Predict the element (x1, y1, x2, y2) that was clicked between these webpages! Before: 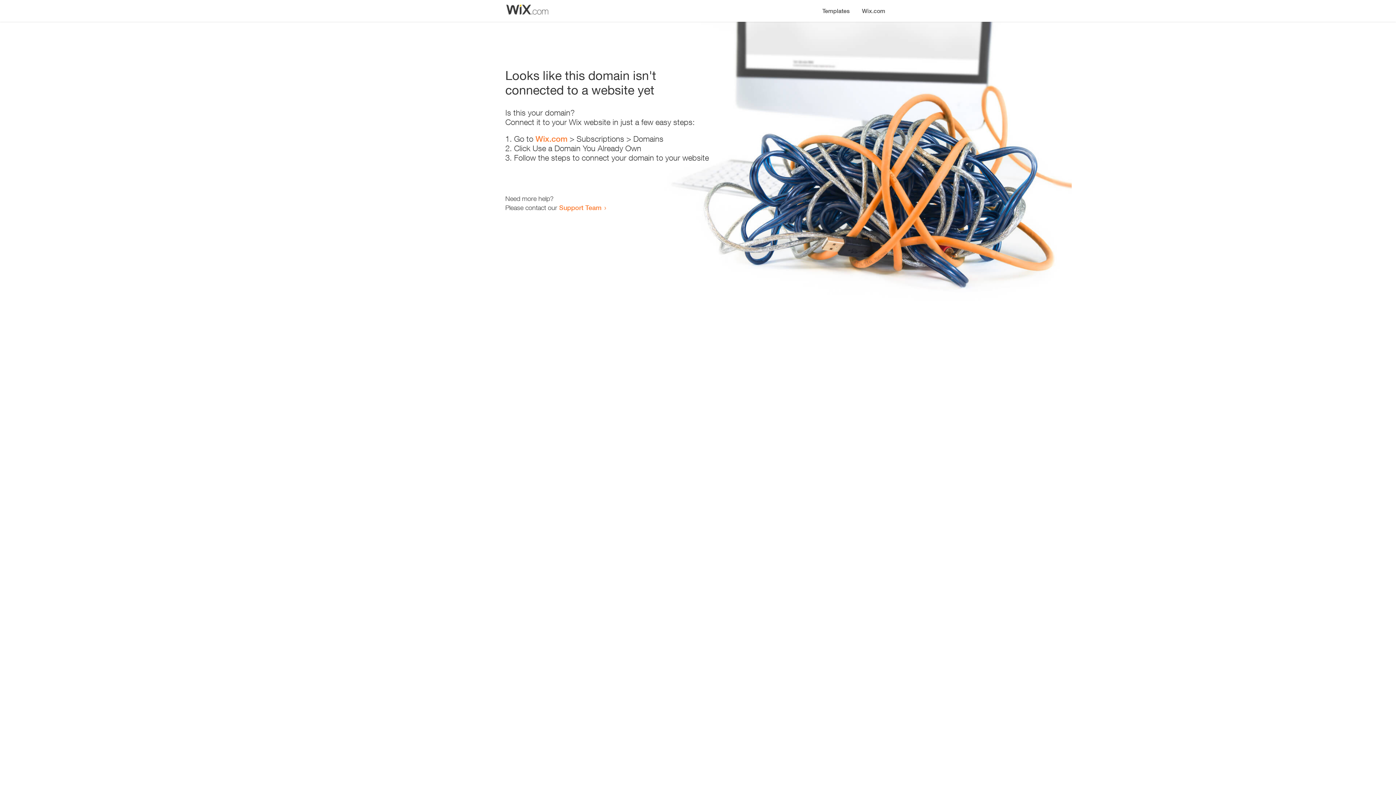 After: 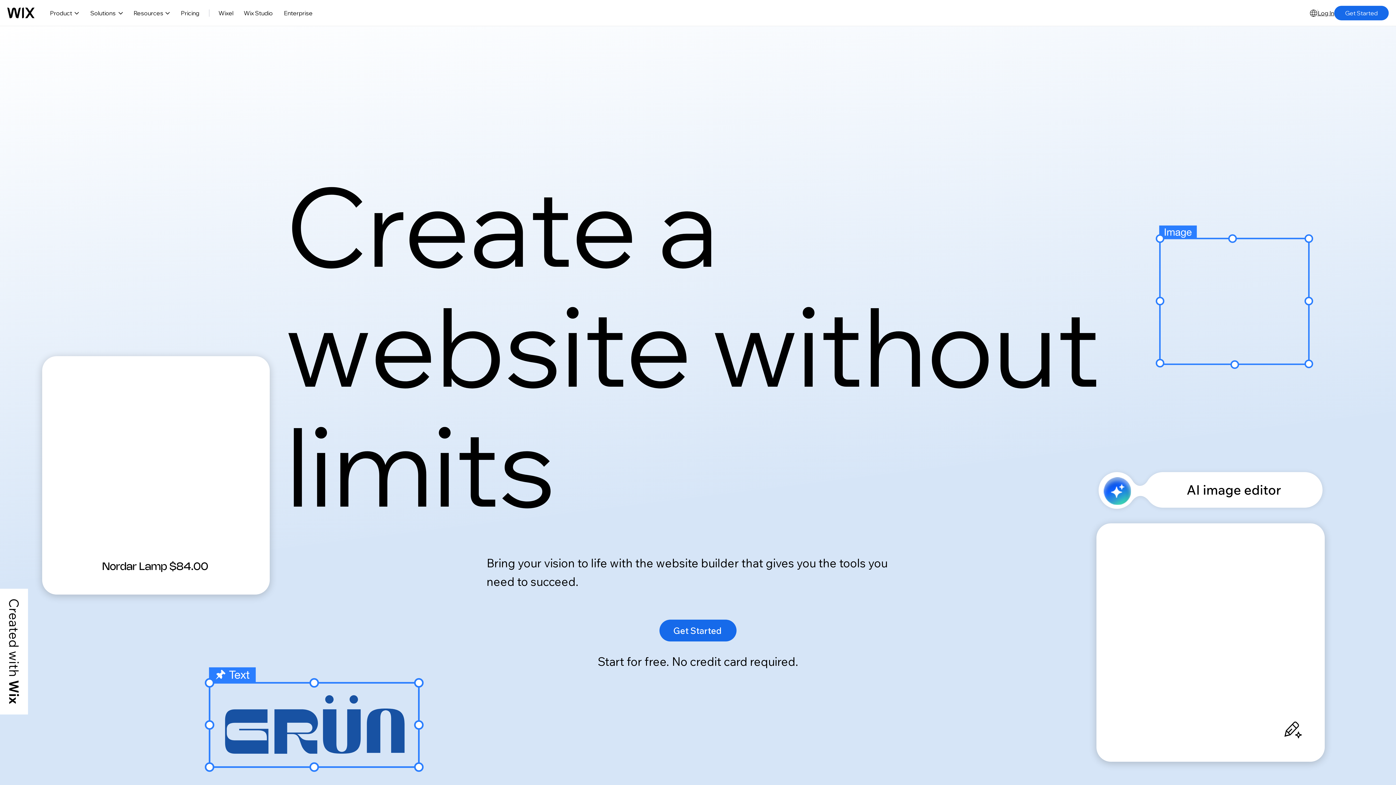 Action: label: Wix.com bbox: (856, 0, 890, 14)